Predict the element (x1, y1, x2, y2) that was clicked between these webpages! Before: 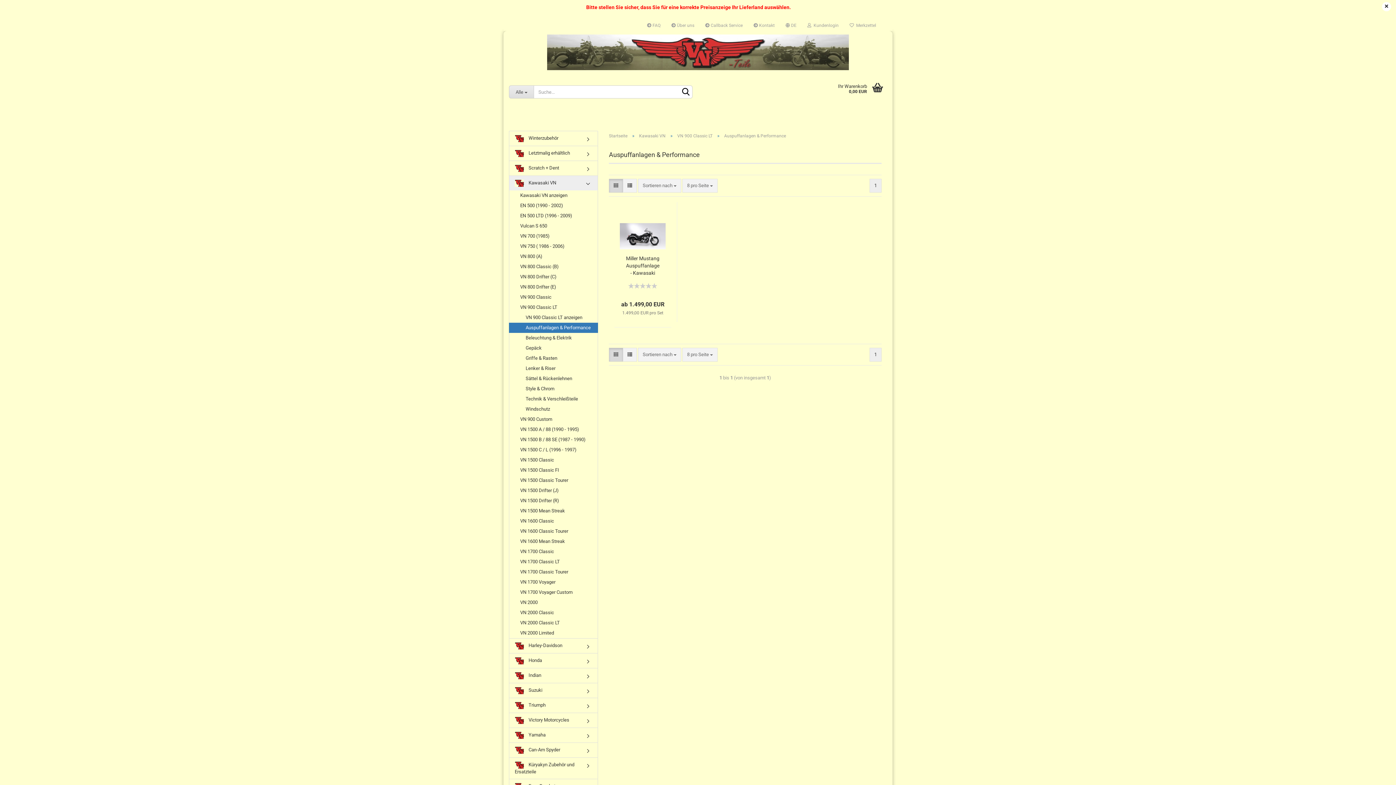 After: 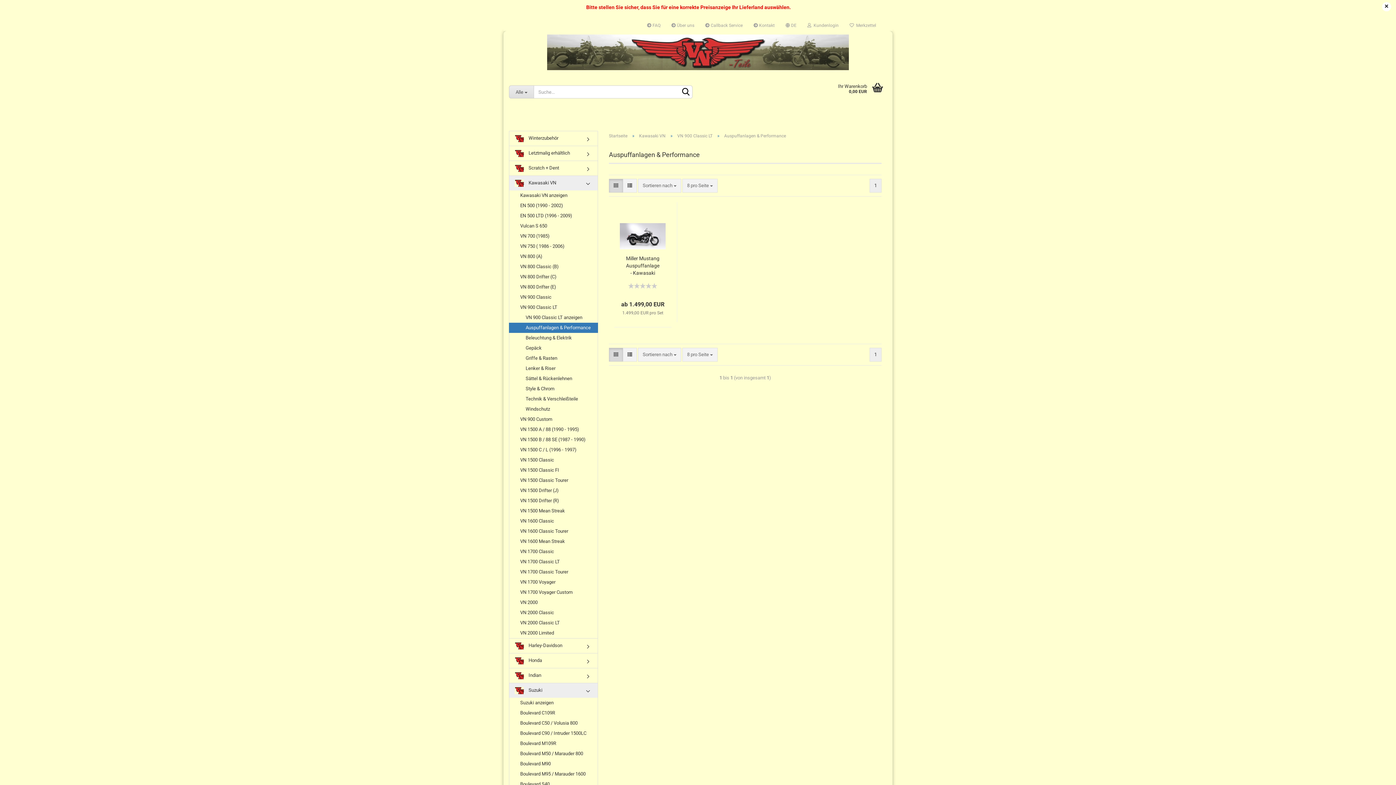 Action: label:  Suzuki bbox: (509, 683, 597, 698)